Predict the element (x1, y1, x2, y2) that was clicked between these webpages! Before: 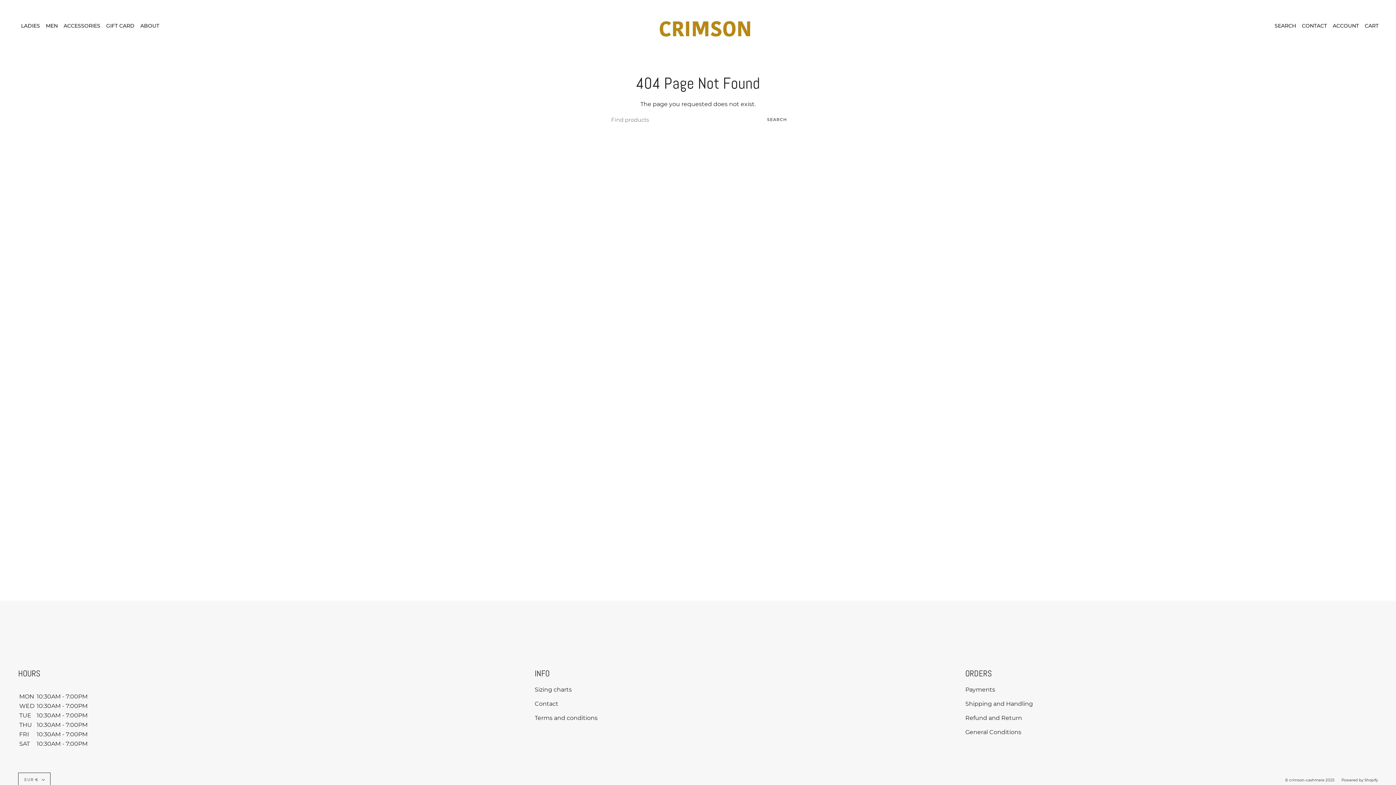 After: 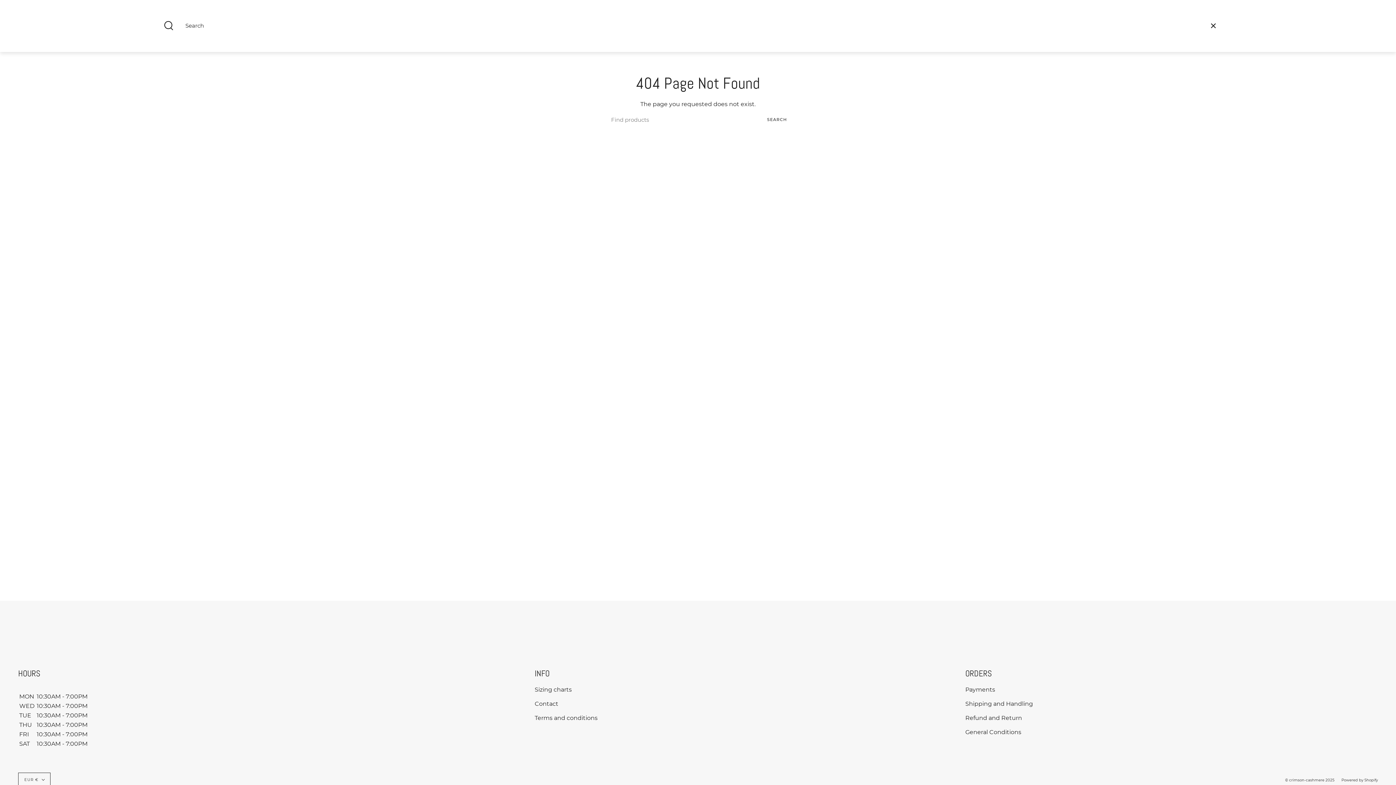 Action: bbox: (1272, 0, 1299, 51) label: SEARCH